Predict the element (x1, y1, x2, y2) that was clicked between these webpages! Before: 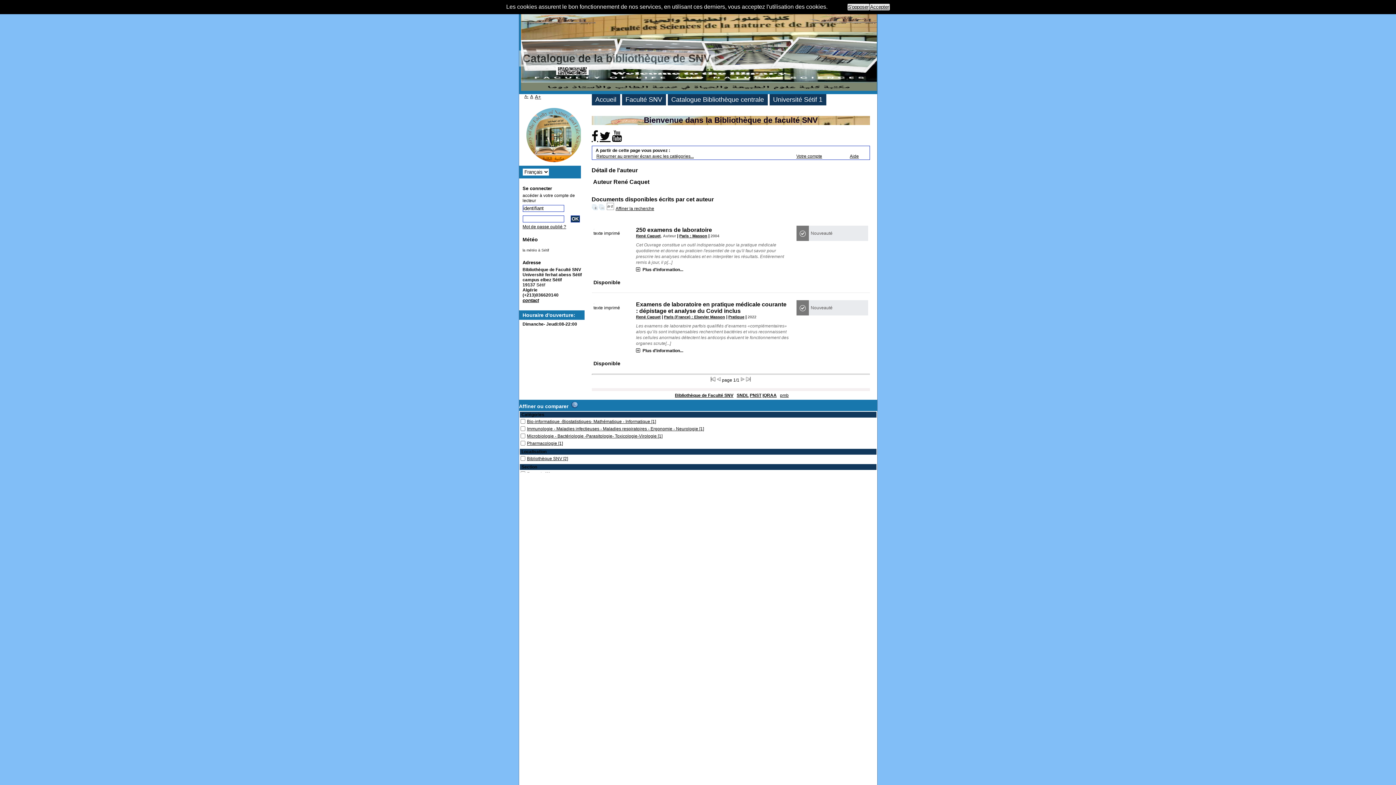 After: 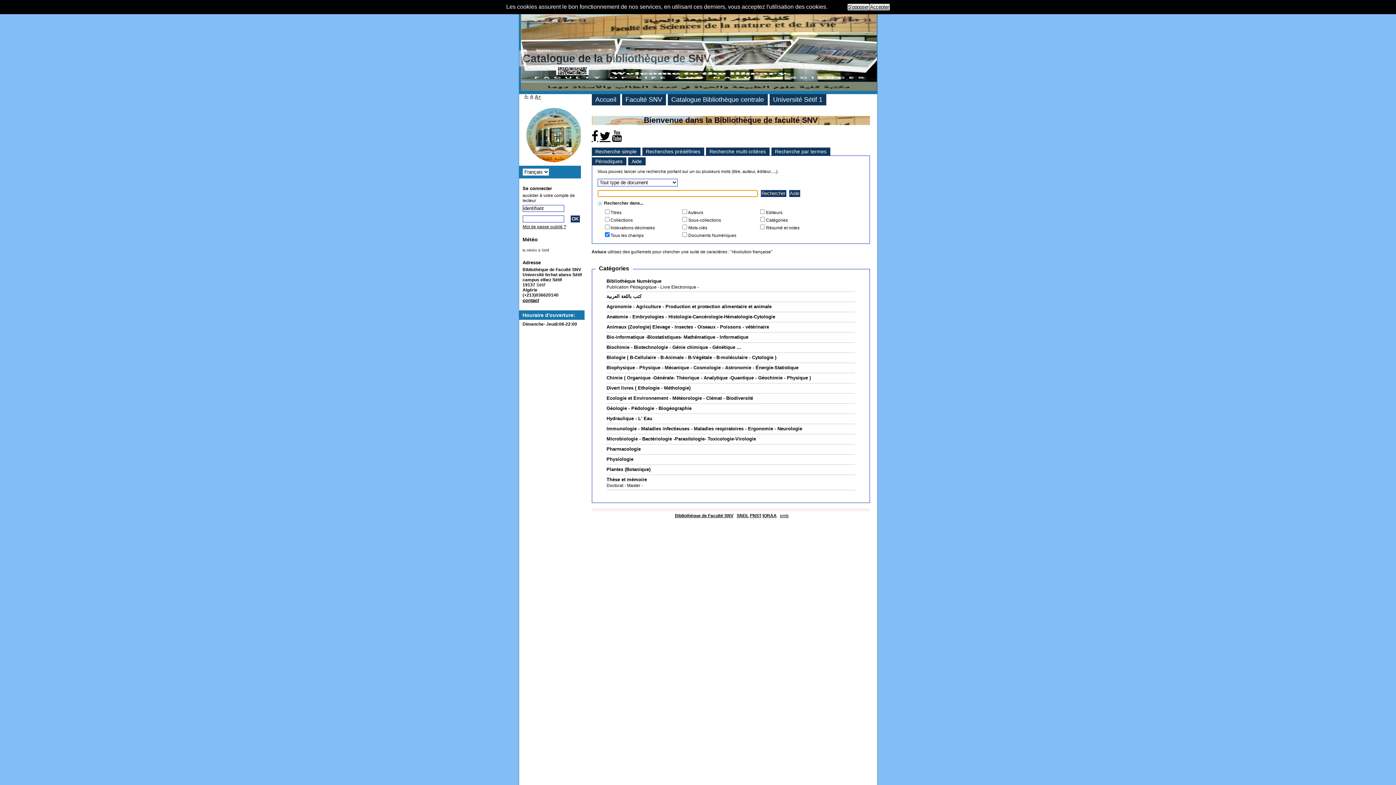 Action: bbox: (595, 96, 616, 103) label: Accueil